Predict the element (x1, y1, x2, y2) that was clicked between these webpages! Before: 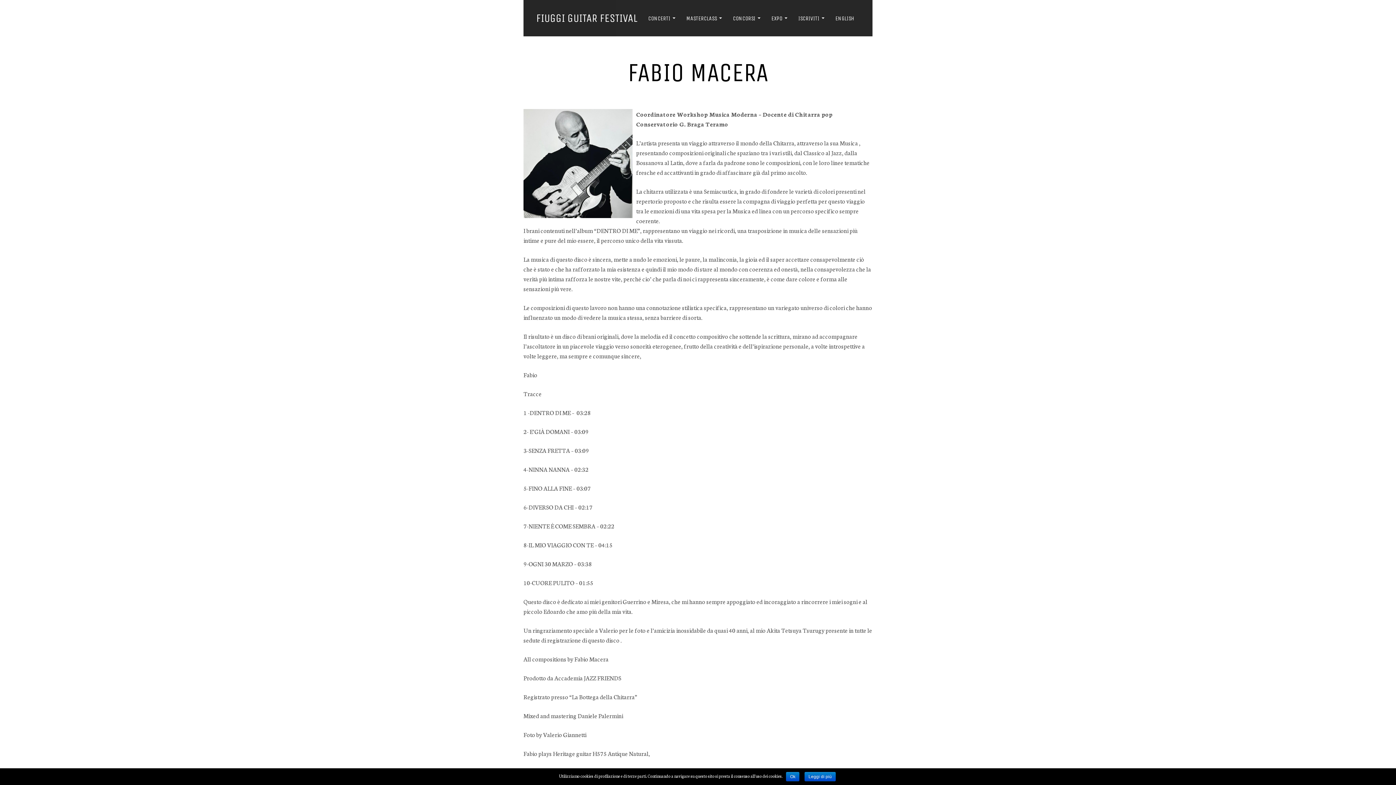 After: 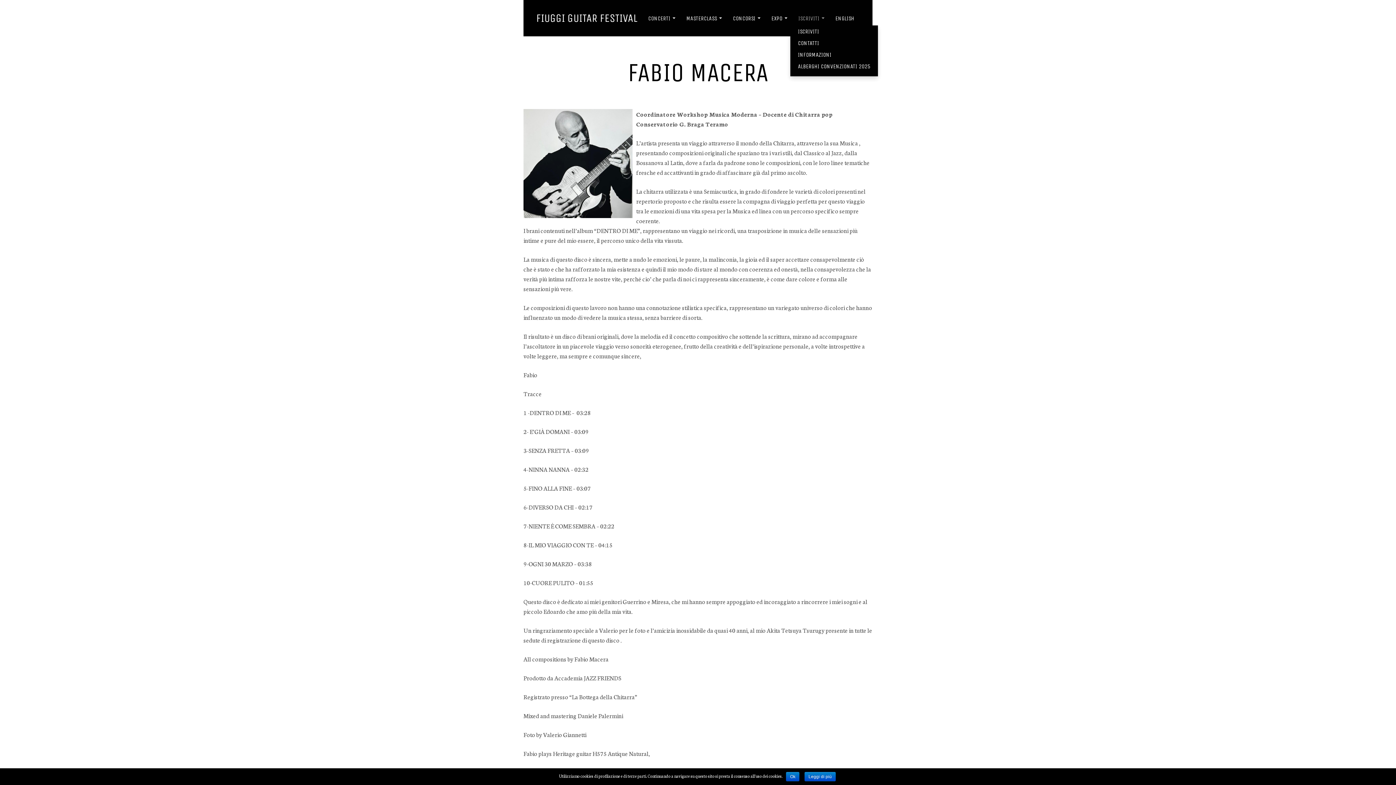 Action: bbox: (793, 9, 830, 27) label: ISCRIVITI 